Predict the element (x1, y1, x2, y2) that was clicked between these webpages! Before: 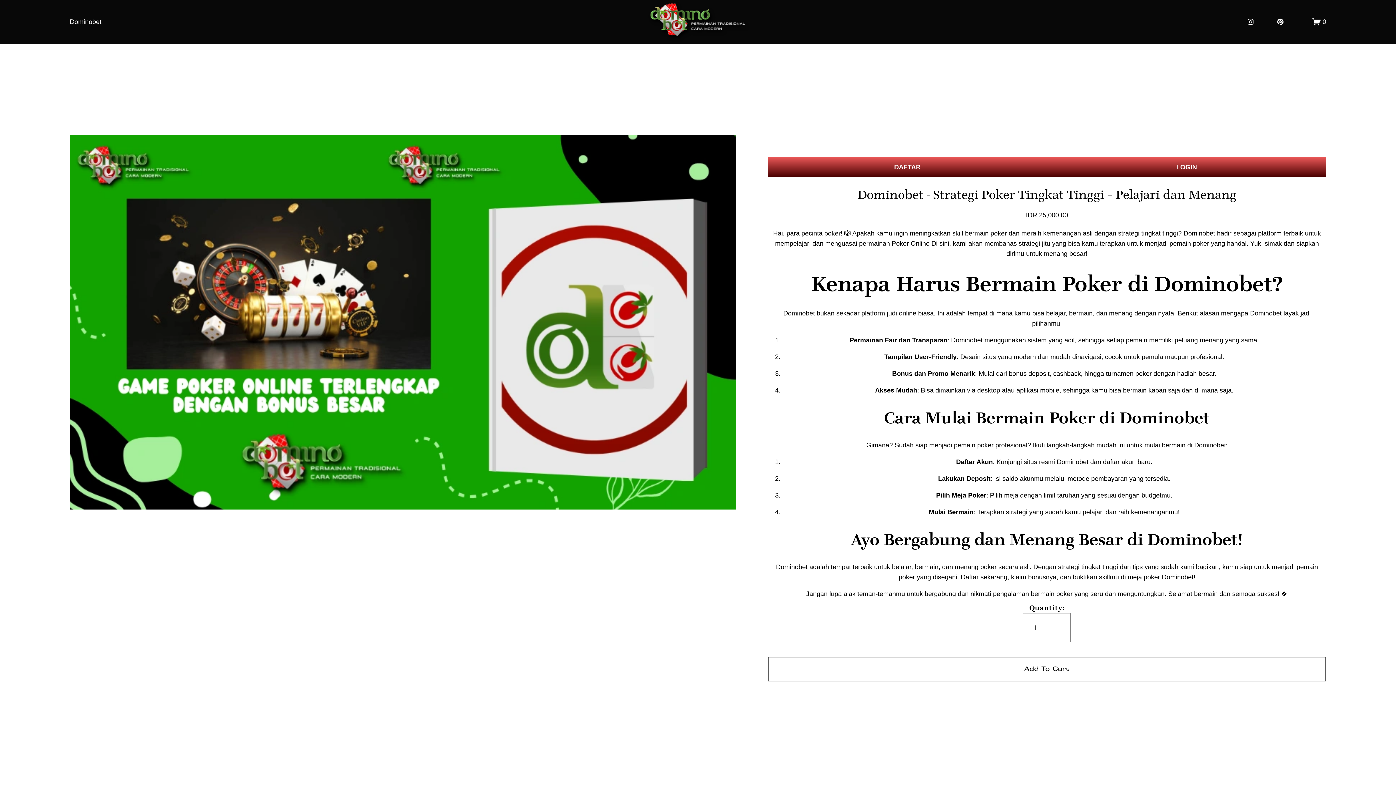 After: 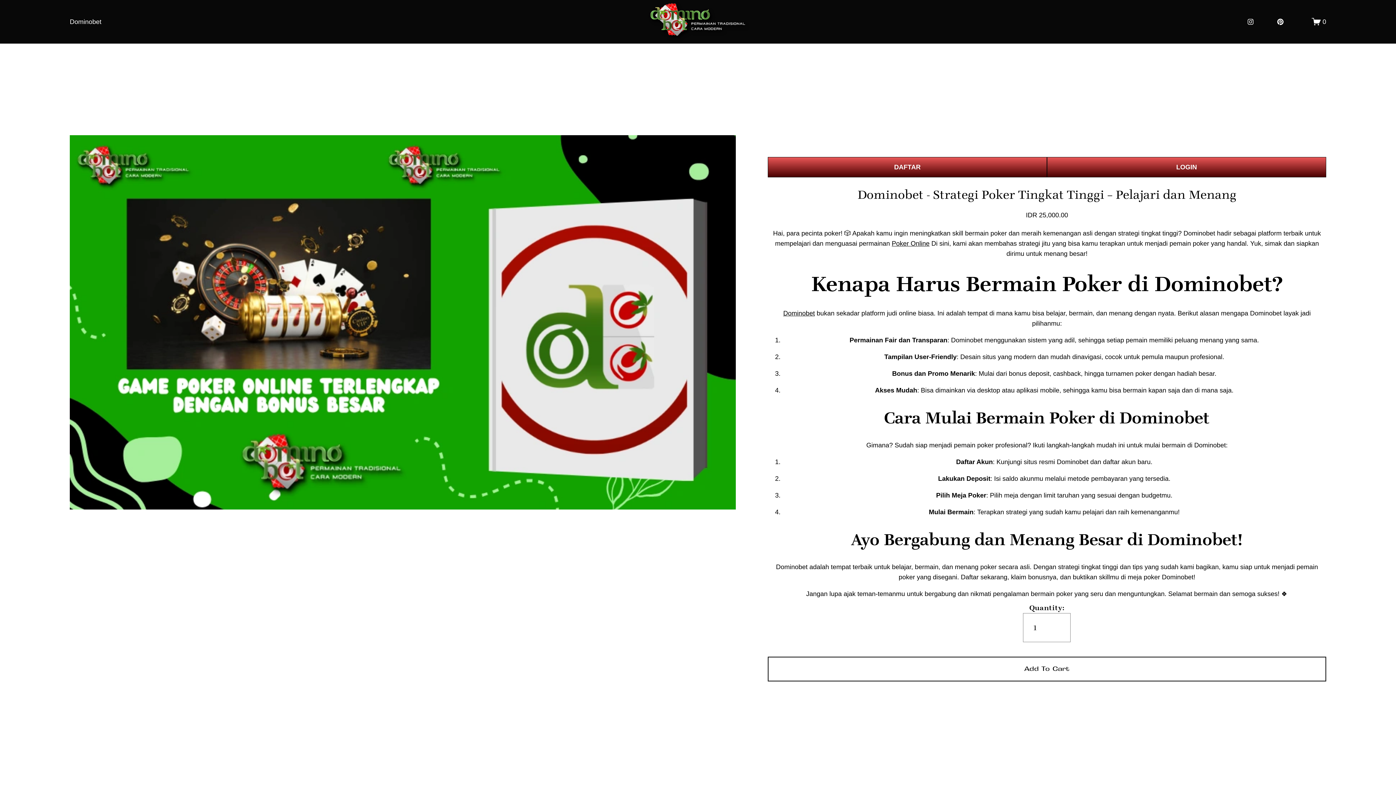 Action: bbox: (1312, 17, 1326, 26) label: 0